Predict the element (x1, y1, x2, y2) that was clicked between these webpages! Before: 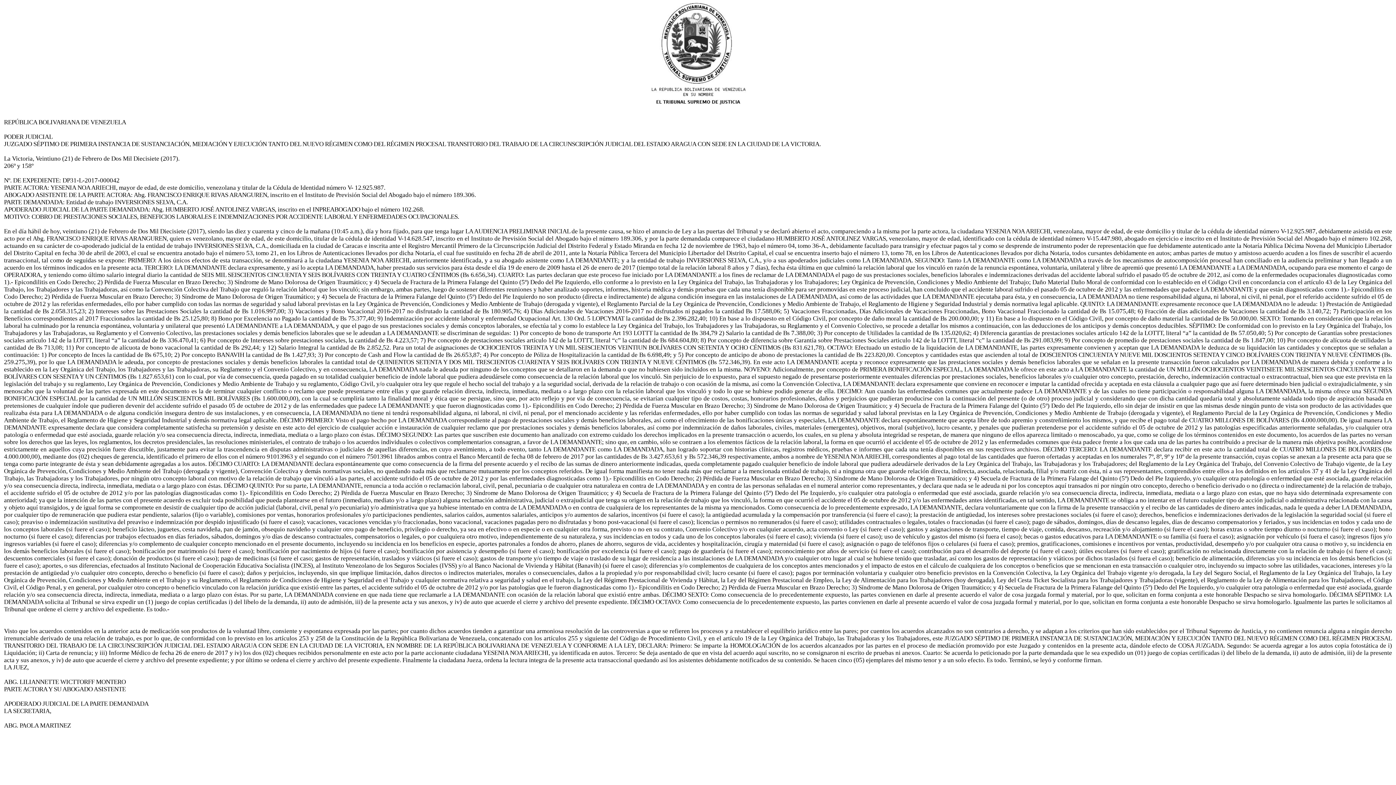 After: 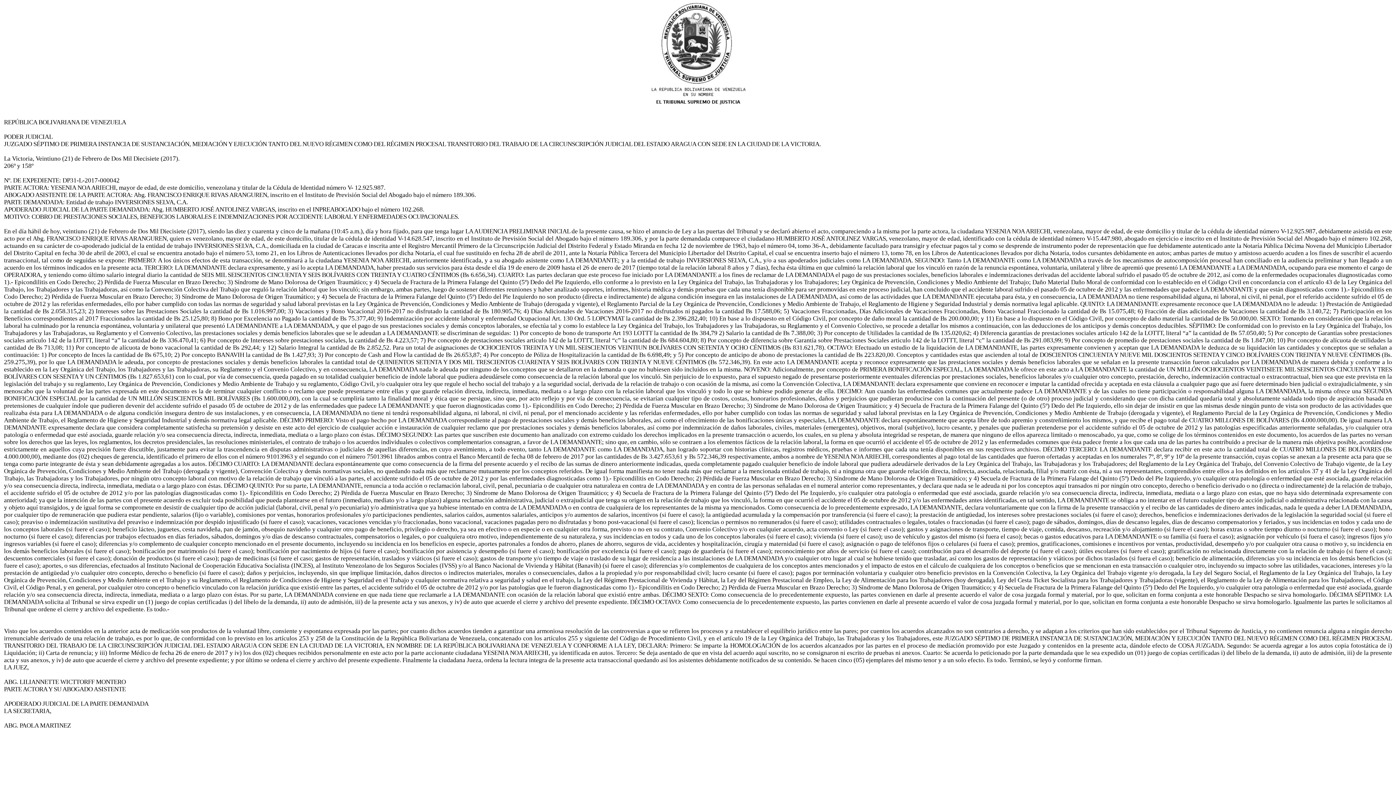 Action: label: 
REPÚBLICA BOLIVARIANA DE VENEZUELA

PODER JUDICIAL
JUZGADO SÉPTIMO DE PRIMERA INSTANCIA DE SUSTANCIACIÓN, MEDIACIÓN Y EJECUCIÓN TANTO DEL NUEVO RÉGIMEN COMO DEL RÉGIMEN PROCESAL TRANSITORIO DEL TRABAJO DE LA CIRCUNSCRIPCIÓN JUDICIAL DEL ESTADO ARAGUA CON SEDE EN LA CIUDAD DE LA VICTORIA.

La Victoria, Veintiuno (21) de Febrero de Dos Mil Diecisiete (2017).
206º y 158º

Nº. DE EXPEDIENTE: DP31-L-2017-000042
PARTE ACTORA: YESENIA NOA ARIECHI, mayor de edad, de este domicilio, venezolana y titular de la Cédula de Identidad número V- 12.925.987.
ABOGADO ASISTENTE DE LA PARTE ACTORA: Abg. FRANCISCO ENRIQUE RIVAS ARANGUREN, inscrito en el Instituto de Previsión Social del Abogado bajo el número 189.306.
PARTE DEMANDADA: Entidad de trabajo INVERSIONES SELVA, C.A.
APODERADO JUDICIAL DE LA PARTE DEMANDADA: Abg. HUMBERTO JOSÉ ANTOLINEZ VARGAS, inscrito en el INPREABOGADO bajo el número 102.268.
MOTIVO: COBRO DE PRESTACIONES SOCIALES, BENEFICIOS LABORALES E INDEMNIZACIONES POR ACCIDENTE LABORAL Y ENFERMEDADES OCUPACIONALES.

En el día hábil de hoy, veintiuno (21) de Febrero de Dos Mil Diecisiete (2017), siendo las diez y cuarenta y cinco de la mañana (10:45 a.m.), día y hora fijado, para que tenga lugar LA AUDIENCIA PRELIMINAR INICIAL de la presente causa, se hizo el anuncio de Ley a las puertas del Tribunal y se declaró abierto el acto, compareciendo a la misma por la parte actora, la ciudadana YESENIA NOA ARIECHI, venezolana, mayor de edad, de este domicilio y titular de la cédula de identidad número V-12.925.987, debidamente asistida en este acto por el Abg. FRANCISCO ENRIQUE RIVAS ARANGUREN, quien es venezolano, mayor de edad, de este domicilio, titular de la cédula de identidad V-14.628.547, inscrito en el Instituto de Previsión Social del Abogado bajo el número 189.306, y por la parte demandada comparece el ciudadano HUMBERTO JOSÉ ANTOLINEZ VARGAS, venezolano, mayor de edad, identificado con la cédula de identidad número V-15.447.980, abogado en ejercicio e inscrito en el Instituto de Previsión Social del Abogado bajo el número 102.268, actuando en su carácter de co-apoderado judicial de la entidad de trabajo INVERSIONES SELVA, C.A., domiciliada en la ciudad de Caracas e inscrita ante el Registro Mercantil Primero de la Circunscripción Judicial del Distrito Federal y Estado Miranda en fecha 12 de noviembre de 1963, bajo el número 04, tomo 36-A., debidamente facultado para transigir y efectuar pagos tal y como se desprende de instrumento poder de representación que fue debidamente autenticado ante la Notaría Pública Décima Novena del Municipio Libertador del Distrito Capital en fecha 30 de abril de 2003, el cual se encuentra anotado bajo el número 53, tomo 21, en los Libros de Autenticaciones llevados por dicha Notaría, el cual fue sustituido en fecha 28 de abril de 2011, ante la Notaría Pública Tercera del Municipio Libertador del Distrito Capital, el cual se encuentra inserto bajo el número 13, tomo 78, en los Libros de Autenticaciones llevados por dicha Notaría, todos cursantes debidamente en autos; ambas partes de mutuo y amistoso acuerdo acuden a los fines de suscribir el acuerdo transaccional, tal como de seguidas se expone: PRIMERO: A los únicos efectos de esta transacción, se denominará a la ciudadana YESENIA NOA ARIECHI, anteriormente identificada, y a su abogado asistente como LA DEMANDANTE; y a la entidad de trabajo INVERSIONES SELVA, C.A., y/o a sus apoderados judiciales como LA DEMANDADA. SEGUNDO: Tanto LA DEMANDANTE como LA DEMANDADA a través de los mecanismos de autocomposición procesal han conciliado en la audiencia preliminar y han llegado a un acuerdo en los términos indicados en la presente acta. TERCERO: LA DEMANDANTE declara expresamente, y así lo acepta LA DEMANDADA, haber prestado sus servicios para ésta desde el día 19 de enero de 2009 hasta el 26 de enero de 2017 (tiempo total de la relación laboral 8 años y 7 días), fecha ésta última en que culminó la relación laboral que los vinculó en razón de la renuncia espontánea, voluntaria, unilateral y libre de apremió que presentó LA DEMANDANTE a LA DEMANDADA, ocupando para ese momento el cargo de OPERADORA, y teniendo como último salario integral diario la cantidad de SEIS MIL SEISCIENTOS CINCUENTA Y SEIS BOLÍVARES CON TREINTA Y CUATRO CÉNTIMOS (Bs 6.656,34). CUARTO: Las partes declaran que este proceso fue iniciado por LA DEMANDANTE a los fines de reclamar de LA DEMANDADA el pago de sus prestaciones sociales, beneficios laborales e indemnizaciones derivadas del accidente laboral sufrido el pasado 05 de octubre de 2012, así como de la enfermedades ocupacionales diagnosticadas como 1).- Epicondilitis en Codo Derecho; 2) Pérdida de Fuerza Muscular en Brazo Derecho; 3) Síndrome de Mano Dolorosa de Origen Traumático; y 4) Secuela de Fractura de la Primera Falange del Quinto (5º) Dedo del Pie Izquierdo, ello conforme a lo previsto en la Ley Orgánica del Trabajo, las Trabajadoras y los Trabajadores; Ley Orgánica de Prevención, Condiciones y Medio Ambiente del Trabajo; Daño Material Daño Moral de conformidad con lo establecido en el Código Civil en concordancia con el artículo 43 de la Ley Orgánica del Trabajo, los Trabajadores y las Trabajadoras, así como la Convención Colectiva del Trabajo que reguló la relación laboral que los vinculó; sin embargo, ambas partes, luego de sostener diferentes reuniones y haber analizado soportes, informes, historia médica y demás pruebas que cada una tenía disponible para ser promovidas en este proceso judicial, han concluido que el accidente laboral sufrido el pasado 05 de octubre de 2012 y las enfermedades que padece LA DEMANDANTE y que están diagnosticadas como 1).- Epicondilitis en Codo Derecho; 2) Pérdida de Fuerza Muscular en Brazo Derecho; 3) Síndrome de Mano Dolorosa de Origen Traumático; y 4) Secuela de Fractura de la Primera Falange del Quinto (5º) Dedo del Pie Izquierdo no son producto (directa e indirectamente) de alguna condición insegura en las instalaciones de LA DEMANDADA, así como de las actividades que LA DEMANDANTE ejecutaba para ésta, y en consecuencia, LA DEMANDADA no tiene responsabilidad alguna, ni laboral, ni civil, ni penal, por el referido accidente sufrido el 05 de octubre de 2012 y las referidas enfermedades, ello por haber cumplido con todas las normas de seguridad y salud laboral previstas en la Ley Orgánica de Prevención, Condiciones y Medio Ambiente de Trabajo (derogada y vigente), el Reglamento Parcial de la Ley Orgánica de Prevención, Condiciones y Medio Ambiente de Trabajo, el Reglamento de Higiene y Seguridad Industrial y demás normativa legal aplicable. QUINTO: LA DEMANDANTE expresamente reconoce que LA DEMANDADA no le adeuda: 1) Prestación de Antigüedad la cantidad de Bs 2.058.315,23; 2) Intereses sobre las Prestaciones Sociales la cantidad de Bs 1.016.997,00; 3) Vacaciones y Bono Vacacional 2016-2017 no disfrutado la cantidad de Bs 180.905,76; 4) Días Adicionales de Vacaciones 2016-2017 no disfrutados ni pagados la cantidad Bs 17.588,06; 5) Vacaciones Fraccionadas, Días Adicionales de Vacaciones Fraccionadas, Bono Vacacional Fraccionado la cantidad de Bs 15.075,48; 6) Fracción de días adicionales de Vacaciones la cantidad de Bs 3.140,72; 7) Participación en los Beneficios correspondientes al 2017 Fraccionados la cantidad de Bs 25.125,80; 8) Bono por Excelencia no Pagado la cantidad de Bs 75.377,40; 9) Indemnización por accidente laboral y enfermedad Ocupacional Art. 130 Ord. 5 LOPCYMAT la cantidad de Bs 2.396.282,40; 10) En base a lo dispuesto en el Código Civil, por concepto de daño moral la cantidad de Bs 200.000,00; y 11) En base a lo dispuesto en el Código Civil, por concepto de daño material la cantidad de Bs 50.000,00. SEXTO: Tomando en consideración que la relación laboral ha culminado por la renuncia espontánea, voluntaria y unilateral que presentó LA DEMANDANTE a LA DEMANDADA, y que el pago de sus prestaciones sociales y demás conceptos laborales, se efectúa tal y como lo establece la Ley Orgánica del Trabajo, los Trabajadores y las Trabajadoras, su Reglamento y el Convenio Colectivo, se procede a detallar los mismos a continuación, con las deducciones de los anticipos y demás conceptos deducibles. SÉPTIMO: De conformidad con lo previsto en la Ley Orgánica del Trabajo, los Trabajadores y las Trabajadoras, su Reglamento y el Convenio Colectivo, las prestaciones sociales y demás beneficios laborales que se le adeudan a LA DEMANDANTE se discriminan de seguidas: 1) Por concepto de bono de transporte Art 193 LOTTT la cantidad de Bs 384,79 2) Salario la cantidad de Bs 7.388,00; 3) Por concepto de Utilidades la cantidad de Bs 135.020,62; 4) Diferencia garantías de prestaciones sociales artículo 142 de la LOTTT, literal “a” la cantidad de Bs 57.050,40; 5) Por concepto de Garantías sobre prestaciones sociales artículo 142 de la LOTTT, literal “a” la cantidad de Bs 336.470,41; 6) Por concepto de Intereses sobre prestaciones sociales, la cantidad de Bs 4.223,57; 7) Por concepto de prestaciones sociales artículo 142 de la LOTTT, literal “c” la cantidad de Bs 684.604,80; 8) Por concepto de diferencia sobre Garantía sobre Prestaciones Sociales articulo 142 de la LOTTT, literal “c” la cantidad de Bs 291.083,99; 9) Por concepto de promedio de prestaciones sociales la cantidad de Bs 1.847,00; 10) Por concepto de alícuota de utilidades la cantidad de Bs 713,08; 11) Por concepto de alícuota de bono vacacional la cantidad de Bs 292,44; y 12) Salario Integral la cantidad de Bs 2.852,52. Para un total de asignaciones de OCHOCIENTOS TREINTA Y UN MIL SEISCIENTOS VEINTIUN BOLÍVARES CON SETENTA Y OCHO CÉNTIMOS (Bs 831.621,78). OCTAVO: Efectuado un estudio de la liquidación de LA DEMANDANTE, las partes expresamente convienen y aceptan que LA DEMANDADA le deduzca de su liquidación las cantidades y conceptos que se señalan a continuación: 1) Por concepto de Inces la cantidad de Bs 675,10; 2) Por concepto BANAVIH la cantidad de Bs 1.427,93; 3) Por concepto de Cash and Flow la cantidad de Bs 26.653,87; 4) Por concepto de Póliza de Hospitalización la cantidad de Bs 6.698,49; y 5) Por concepto de anticipo de abono de prestaciones la cantidad de Bs 223.820,00. Conceptos y cantidades estas que ascienden al total de DOSCIENTOS CINCUENTA Y NUEVE MIL DOSCIENTOS SETENTA Y CINCO BOLÍVARES CON TREINTA Y NUEVE CÉNTIMOS (Bs. 259.275,39), por lo que LA DEMANDADA le adeuda, por concepto de prestaciones sociales y demás beneficios laborales la cantidad total de QUINIENTOS SETENTA Y DOS MIL TRESCIENTOS CUARENTA Y SEIS BOLÍVARES CON TREINTA Y NUEVE CÉNTIMOS (Bs 572.346,39). En este acto LA DEMANDANTE acepta y reconoce expresamente que las prestaciones sociales y demás beneficios laborales que se señalan en la presente transacción fueron calculados por LA DEMANDADA de manera debida y conforme a lo establecido en la Ley Orgánica del Trabajo, los Trabajadores y las Trabajadoras, su Reglamento y el Convenio Colectivo, y en consecuencia, LA DEMANDADA nada le adeuda por ninguno de los conceptos que se detallaron en la demanda o que no hubiesen sido incluidos en la misma. NOVENO: Adicionalmente, por concepto de PRIMERA BONIFICACIÓN ESPECIAL, LA DEMANDADA le ofrece en este acto a LA DEMANDANTE la cantidad de UN MILLÓN OCHOCIENTOS VEINTISIETE MIL SEISCIENTOS CINCUENTA Y TRES BOLÍVARES CON SESENTA Y UN CÉNTIMOS (Bs 1.827.653,61) con lo cual, por vía de consecuencia, queda pagado en su totalidad cualquier beneficio de índole laboral que pudiera adeudársele como consecuencia de la relación laboral que los vinculó. Sin perjuicio de lo expuesto, para el supuesto negado de presentarse posteriormente eventuales diferencias por prestaciones sociales, beneficios laborales y/o cualquier otro concepto, prestación, derecho, indemnización contractual o extracontractual, bien sea que este prevista en la legislación del trabajo y su reglamento, Ley Orgánica de Prevención, Condiciones y Medio Ambiente de Trabajo y su reglamento, Código Civil, y/o cualquier otra ley que regule el hecho social del trabajo y a la seguridad social, derivada de la relación de trabajo o con ocasión de la misma, así como la Convención Colectiva, LA DEMANDANTE declara expresamente que conviene en reconocer e imputar la cantidad ofrecida y aceptada en esta cláusula a cualquier pago que así fuere determinado bien judicial o extrajudicialmente, y sin menoscabo que la voluntad de las partes expresada en este documento es la de terminar cualquier conflicto o reclamo que puede presentarse entre ellas y que guarde relación directa, indirecta, inmediata, mediata o a largo plazo con la relación laboral que los vinculó y todo lo que se hubiese podido generar de ella. DECIMO: Aun cuando las enfermedades comunes que actualmente padece LA DEMANDANTE y de las cuales no tiene participación o responsabilidad alguna LA DEMANDADA, la misma ofrece una SEGUNDA BONIFICACIÓN ESPECIAL por la cantidad de UN MILLÓN SEISCIENTOS MIL BOLÍVARES (Bs 1.600.000,00), con la cual se cumpliría tanto la finalidad moral y ética que se persigue, sino que, por acto reflejo y por vía de consecuencia, se evitarían cualquier tipo de costos, costas, honorarios profesionales, daños y perjuicios que pudieran producirse con la continuación del presente (o de otro) proceso judicial y considerando que con dicha cantidad quedaría total y absolutamente saldada todo tipo de aspiración basada en pretensiones de cualquier índole que pudieren devenir del accidente sufrido el pasado 05 de octubre de 2012 y de las enfermedades que padece LA DEMANDANTE y que fueron diagnosticadas como 1).- Epicondilitis en Codo Derecho; 2) Pérdida de Fuerza Muscular en Brazo Derecho; 3) Síndrome de Mano Dolorosa de Origen Traumático; y 4) Secuela de Fractura de la Primera Falange del Quinto (5º) Dedo del Pie Izquierdo, ello sin dejar de insistir en que las mismas desde ningún punto de vista son producto de las actividades que realizaba ésta para LA DEMANDADA o de alguna condición insegura dentro de sus instalaciones, y en consecuencia, LA DEMANDADA no tiene ni tendrá responsabilidad alguna, ni laboral, ni civil, ni penal, por el mencionado accidente y las referidas enfermedades, ello por haber cumplido con todas las normas de seguridad y salud laboral previstas en la Ley Orgánica de Prevención, Condiciones y Medio Ambiente de Trabajo (derogada y vigente), el Reglamento Parcial de la Ley Orgánica de Prevención, Condiciones y Medio Ambiente de Trabajo, el Reglamento de Higiene y Seguridad Industrial y demás normativa legal aplicable. DÉCIMO PRIMERO: Visto el pago hecho por LA DEMANDADA correspondiente al pago de prestaciones sociales y demás beneficios laborales, así como el ofrecimiento de las bonificaciones únicas y especiales, LA DEMANDANTE declara espontáneamente que acepta libre de todo apremio y constreñimiento los mismos, y que recibe el pago total de CUATRO MILLONES DE BOLÍVARES (Bs 4.000.000,00). De igual manera LA DEMANDANTE expresamente declara que considera completamente satisfecha su pretensión y desiste en este acto del ejercicio de cualquier acción e instauración de cualquier reclamo que por prestaciones sociales y demás beneficios laborales, así como por indemnización de daños laborales, civiles, materiales (emergentes), objetivos, moral (subjetivo), lucro cesante, y penales que pudieran pretenderse por el accidente sufrido el 05 de octubre de 2012 y las patologías especificadas anteriormente señaladas, y/o cualquier otra patología o enfermedad que esté asociada, guarde relación y/o sea consecuencia directa, indirecta, inmediata, mediata o a largo plazo con éstas. DÉCIMO SEGUNDO: Las partes que suscriben este documento han analizado con extremo cuidado los derechos implicados en la presente transacción o acuerdo, los cuales, en su plena y absoluta integridad se respetan, de manera que ninguno de ellos aparezca limitado o menoscabado, ya que, como se colige de los términos contenidos en este documento, los acuerdos de las partes no versan sobre los derechos que las leyes, los reglamentos, los decretos presidenciales, las resoluciones ministeriales, el contrato de trabajo o los acuerdos individuales o colectivos complementarios consagran, a favor de LA DEMANDANTE; sino que, en cambio, sólo se contraen a los elementos fácticos de la relación laboral, la forma en que ocurrió el accidente el 05 de octubre de 2012 y las enfermedades comunes que ésta padece frente a los que cada una de las partes ha contribuido a precisar de la manera más objetiva posible, acordándose estrictamente en aquellos cuya precisión fuere discutible, justamente para evitar la trascendencia en disputas administrativas o judiciales de aquellas diferencias, en cuyo avenimiento, a todo evento, tanto LA DEMANDANTE como LA DEMANDADA, han logrado soportar con historias clínicas, registros médicos, pruebas e informes que cada una tenía disponibles en sus respectivos archivos. DÉCIMO TERCERO: LA DEMANDANTE declara recibir en este acto la cantidad total de CUATRO MILLONES DE BOLÍVARES (Bs 4.000.000,00), mediante dos (02) cheques de gerencia, identificado el primero de ellos con el número 91013963 y el segundo con el número 75013961 librados ambos contra el Banco Mercantil de fecha 08 de febrero de 2017 por las cantidades de Bs 3.427.653,61 y Bs 572.346,39 respectivamente, ambos a nombre de YESENIA NOA ARIECHI, correspondientes al pago total de las cantidades que fueron ofertadas y aceptadas en los numerales 7º, 8º, 9º y 10º de la presente transacción, cuyas copias se anexan a la presente acta para que se tenga como parte integrante de ésta y sean debidamente agregadas a los autos. DÉCIMO CUARTO: LA DEMANDANTE declara espontáneamente que como consecuencia de la firma del presente acuerdo y el recibo de las sumas de dinero anteriormente indicadas, queda completamente pagado cualquier beneficio de índole laboral que pudiera adeudársele derivados de la Ley Orgánica del Trabajo, las Trabajadoras y los Trabajadores; del Reglamento de la Ley Orgánica del Trabajo, del Convenio Colectivo de Trabajo vigente, de la Ley Orgánica de Prevención, Condiciones y Medio Ambiente del Trabajo (derogada y vigente), Convención Colectiva y demás normativas sociales, no quedando nada más que reclamarse mutuamente por los conceptos referidos. De igual forma manifiesta no tener nada más que reclamar a la mencionada entidad de trabajo, ni a ninguna otra que guarde relación directa, indirecta, asociada, relacionada, filial y/o matriz con ésta, ni a sus representantes, comprendidos entre ellos a los definidos en los artículos 37 y 41 de la Ley Orgánica del Trabajo, las Trabajadoras y los Trabajadores, por ningún otro concepto laboral con motivo de la relación de trabajo que vinculó a las partes, el accidente sufrido el 05 de octubre de 2012 y por las enfermedades diagnosticadas como 1).- Epicondilitis en Codo Derecho; 2) Pérdida de Fuerza Muscular en Brazo Derecho; 3) Síndrome de Mano Dolorosa de Origen Traumático; y 4) Secuela de Fractura de la Primera Falange del Quinto (5º) Dedo del Pie Izquierdo, y/o cualquier otra patología o enfermedad que esté asociada, guarde relación y/o sea consecuencia directa, indirecta, inmediata, mediata o a largo plazo con éstas. DÉCIMO QUINTO: Por su parte, LA DEMANDANTE, renuncia a toda acción o reclamación laboral, civil, penal, pecuniaria o de cualquier otra naturaleza en contra de LA DEMANDADA y en contra de las personas señaladas en el numeral anterior como representantes, y declara que nada se le adeuda ni por los conceptos aquí transados ni por ningún otro concepto, derecho o beneficio derivado o no (directa o indirectamente) de la relación de trabajo, el accidente sufrido el 05 de octubre de 2012 y/o por las patologías diagnosticadas como 1).- Epicondilitis en Codo Derecho; 2) Pérdida de Fuerza Muscular en Brazo Derecho; 3) Síndrome de Mano Dolorosa de Origen Traumático; y 4) Secuela de Fractura de la Primera Falange del Quinto (5º) Dedo del Pie Izquierdo, y/o cualquier otra patología o enfermedad que esté asociada, guarde relación y/o sea consecuencia directa, indirecta, inmediata, mediata o a largo plazo con estas, que no haya sido determinada expresamente con anterioridad; ya que la intención de las partes con el presente acuerdo es excluir toda posibilidad que pueda plantearse en el futuro (inmediato, mediato y/o a largo plazo) alguna reclamación administrativa, judicial o extrajudicial que tenga su origen en la relación de trabajo que los vinculó, la forma en que ocurrió el accidente el 05 de octubre de 2012 y/o las enfermedades antes identificadas, en tal sentido, LA DEMANDANTE se obliga a no intentar en el futuro cualquier tipo de acción judicial o administrativa relacionada con la causa y objeto aquí transigidos, y de igual forma se compromete en desistir de cualquier tipo de acción judicial (laboral, civil, penal y/o pecuniaria) y/o administrativa que ya hubiese intentado en contra de LA DEMANDADA o en contra de cualquiera de los representantes de la misma ya mencionados. Como consecuencia de lo precedentemente expresado, LA DEMANDANTE, declara voluntariamente que con la firma de la presente transacción y el recibo de las cantidades de dinero antes indicadas, nada le queda a deber LA DEMANDADA, por cualquier tipo de remuneración que pudiera estar pendiente, salarios (fijo o variable), comisiones por ventas, honorarios profesionales y/o participaciones pendientes, salarios caídos, aumentos salariales, anticipos y/o aumentos de salarios, incentivos (si fuere el caso); la antigüedad acumulada y la compensación por transferencia (si fuere el caso); la prestación de antigüedad, los intereses sobre prestaciones sociales (si fuere el caso); derechos, beneficios e indemnizaciones derivados de la legislación la seguridad social (si fuere el caso); preaviso o indemnización sustitutiva del preaviso e indemnización por despido injustificado (si fuere el caso); vacaciones, vacaciones vencidas y/o fraccionadas, bono vacacional, vacaciones pagadas pero no disfrutadas y bono post-vacacional (si fuere el caso); licencias o permisos no remunerados (si fuere el caso); utilidades contractuales o legales, totales o fraccionadas (si fuere el caso); pago de sábados, domingos, días de descanso legales, días de descanso compensatorios y feriados, y sus incidencias en todos y cada uno de los conceptos laborales (si fuere el caso); beneficio lácteo, juguetes, cesta navideña, pan de jamón, obsequio navideño y cualquier otro pago de beneficio, privilegio o derecho, ya sea en efectivo o en especie o en cualquier otra forma, previsto o no en su contrato, Convenio Colectivo y/o en cualquier acuerdo, acta convenio o Ley (si fuere el caso); gastos y asignaciones de transporte, tiempo de viaje, comida, descanso, recreación y/o alojamiento (si fuere el caso); horas extras o sobre tiempo diurno o nocturno (si fuere el caso); bono nocturno (si fuere el caso); diferencias por trabajos efectuados en días feriados, sábados, domingos y/o días de descanso contractuales, compensatorios o legales, o por cualquiera otro motivo, independientemente de su naturaleza, y sus incidencias en todos y cada uno de los conceptos laborales (si fuere el caso); vivienda (si fuere el caso); uso de vehículo y gastos del mismo (si fuera el caso); becas o gastos educativos para LA DEMANDANTE o su familia (si fuera el caso); asignación por vehículo (si fuera el caso); ingresos fijos y/o ingresos variables (si fuere el caso); diferencias y/o complemento de cualquier concepto mencionado en el presente documento, incluyendo su incidencia en los beneficios en especie, aportes patronales a fondos de ahorro, planes de ahorro, seguros de vida, accidentes y hospitalización, cirugía y maternidad (si fuere el caso); asignación o pago de teléfonos fijos o celulares (si fuera el caso); premios, gratificaciones, comisiones e incentivos por ventas, productividad, desempeño y/o por cualquier otra causa o motivo y, su incidencia en los demás beneficios laborales (si fuere el caso); bonificación por matrimonio (si fuere el caso); bonificación por nacimiento de hijos (si fuere el caso); bonificación por asistencia y desempeño (si fuere el caso); bonificación por excelencia (si fuere el caso); pago de guardería (si fuere el caso); reconocimiento por años de servicio (si fuere el caso); contribución para el desarrollo del deporte (si fuere el caso); útiles escolares (si fuere el caso); gratificación no relacionada directamente con la relación de trabajo (si fuere el caso); descuentos comerciales (si fuere el caso); donación de productos (si fuere el caso); pago de medicinas (si fuere el caso; gastos de representación, traslados y viáticos (si fuere el caso); gastos de transporte y/o tiempo de viaje o traslado de su lugar de residencia a las instalaciones de LA DEMANDADA y/o cualquier otro lugar al cual se hubiese tenido que trasladar, así como los gastos de representación y viáticos por dichos traslados (si fuera el caso); beneficio de alimentación, diferencias y/o su incidencia en los demás beneficios (si fuere el caso); aportes, o sus diferencias, efectuados al Instituto Nacional de Cooperación Educativa Socialista (INCES), al Instituto Venezolano de los Seguros Sociales (IVSS) y/o al Banco Nacional de Vivienda y Hábitat (Banavih) (si fuere el caso); diferencias y/o complementos de cualquiera de los conceptos antes mencionados y el impacto de estos en el cálculo de cualquiera de los conceptos o beneficios que se mencionan en esta transacción o cualquier otro, incluyendo su impacto sobre las utilidades, vacaciones, intereses y/o la prestación de antigüedad y/o cualquier otro concepto, derecho o beneficio (si fuere el caso); daños y perjuicios, incluyendo, sin que implique limitación, daños directos o indirectos materiales, morales o consecuenciales, daños a la propiedad y/o por responsabilidad civil; lucro cesante (si fuere el caso); pagos por terminación voluntaria y cualquier otro beneficio previstos en la Convención Colectiva, la Ley Orgánica del Trabajo vigente y/o derogada, la Ley del Seguro Social, el Reglamento de la Ley Orgánica del Trabajo, la Ley Orgánica de Prevención, Condiciones y Medio Ambiente en el Trabajo y su Reglamento, el Reglamento de Condiciones de Higiene y Seguridad en el Trabajo y cualquier normativa relativa a seguridad y salud en el trabajo, la Ley del Régimen Prestacional de Vivienda y Hábitat, la Ley del Régimen Prestacional de Empleo, la Ley de Alimentación para los Trabajadores (hoy derogada), Ley del Cesta Ticket Socialista para los Trabajadores y Trabajadoras (vigente), el Reglamento de la Ley de Alimentación para los Trabajadores, el Código Civil, el Código Penal, y en general, por cualquier otro concepto o beneficio vinculado con la relación jurídica que existió entre las partes, el accidente sufrido el 05 de octubre de 2012 y/o por las patologías que le fueron diagnosticadas como 1).- Epicondilitis en Codo Derecho; 2) Pérdida de Fuerza Muscular en Brazo Derecho; 3) Síndrome de Mano Dolorosa de Origen Traumático; y 4) Secuela de Fractura de la Primera Falange del Quinto (5º) Dedo del Pie Izquierdo, y/o cualquier otra patología o enfermedad que esté asociada, guarde relación y/o sea consecuencia directa, indirecta, inmediata, mediata o a largo plazo con éstas. Por su parte, LA DEMANDADA conviene en que nada tiene que reclamarle a LA DEMANDANTE con ocasión de la relación laboral que existió entre ambas. DÉCIMO SEXTO: Como consecuencia de lo precedentemente expuesto, las partes convienen en darle al presente acuerdo el valor de cosa juzgada formal y material, por lo que, solicitan en forma conjunta a este honorable Despacho se sirva homologarlo. DÉCIMA SÉPTIMO: LA DEMANDADA solicita al Tribunal se sirva expedir un (1) juego de copias certificadas i) del libelo de la demanda, ii) auto de admisión, iii) de la presente acta y sus anexos, y iv) de auto que acuerde el cierre y archivo del presente expediente. DÉCIMO OCTAVO: Como consecuencia de lo precedentemente expuesto, las partes convienen en darle al presente acuerdo el valor de cosa juzgada formal y material, por lo que, solicitan en forma conjunta a este honorable Despacho se sirva homologarlo. Igualmente las partes le solicitamos al Tribunal que ordene el cierre y archivo del expediente. Es todo.-


Visto que los acuerdos contenidos en la anterior acta de medicación son productos de la voluntad libre, consiente y espontanea expresada por las partes; por cuanto dichos acuerdos tienden a garantizar una armoniosa resolución de las controversias a que se refieren los procesos y a restablecer el equilibrio jurídico entre las pares; por cuentos los acuerdos alcanzados no son contrarios a derecho, y se adaptan a los criterios que han sido establecidos por el Tribunal Supremo de Justicia, y no contienen renuncia alguna a ningún derecho irrenunciable derivado de una relación de trabajo, es por lo que, de conformidad con lo previsto en los artículos 253 y 258 de la Constitución de la República Bolivariana de Venezuela, concatenado con los artículos 255 y siguiente del Código de Procedimiento Civil, y en el artículo 19 de la Ley Orgánica del Trabajo, las Trabajadoras y los Trabajadores, este JUZGADO SÉPTIMO DE PRIMERA INSTANCIA DE SUSTANCIACIÓN, MEDIACIÓN Y EJECUCIÓN TANTO DEL NUEVO RÉGIMEN COMO DEL RÉGIMEN PROCESAL TRANSITORIO DEL TRABAJO DE LA CIRCUNSCRIPCIÓN JUDICIAL DEL ESTADO ARAGUA CON SEDE EN LA CIUDAD DE LA VICTORIA, EN NOMBRE DE LA REPÚBLICA BOLIVARIANA DE VENEZUELA Y CONFORME A LA LEY, DECLARA: Primero: Se imparte la HOMOLOGACIÓN de los acuerdos alcanzados por las partes en el proceso de mediación promovido por este Juzgado y contenidos en la presente acta, dándole efecto de COSA JUZGADA. Segundo: Se acuerda agregar a los autos copia fotostática de i) Liquidación; ii) Carta de renuncia; y iii) Informe Médico de fecha 26 de enero de 2017 y iv) los dos (02) cheques recibidos personalmente en este acto por la parte accionante ciudadana YESENIA NOA ARIECHI, ya identificada en autos. Tercero: Se deja asentado de que en vista del acuerdo aquí suscrito, no se consignaron ni escrito de pruebas ni anexos. Cuarto: Se acuerda lo peticionado por la parte demandada que le sea expedido un (01) juego de copias certificadas i) del libelo de la demanda, ii) auto de admisión, iii) de la presente acta y sus anexos, y iv) de auto que acuerde el cierre y archivo del presente expediente; y por último se ordena el cierre y archivo del presente expediente. Finalmente la ciudadana Jueza, ordena la lectura integra de la presente acta transaccional quedando así los asistentes debidamente notificados de su contenido. Se hacen cinco (05) ejemplares del mismo tenor y a un solo efecto. Es todo. Terminó, se leyó y conforme firman.
LA JUEZ,

ABG. LILIANNETTE WICTTORFF MONTERO
PARTE ACTORA Y SU ABOGADO ASISTENTE

APODERADO JUDICIAL DE LA PARTE DEMANDADA
LA SECRETARIA,

ABG. PAOLA MARTINEZ


 bbox: (4, 118, 1392, 729)